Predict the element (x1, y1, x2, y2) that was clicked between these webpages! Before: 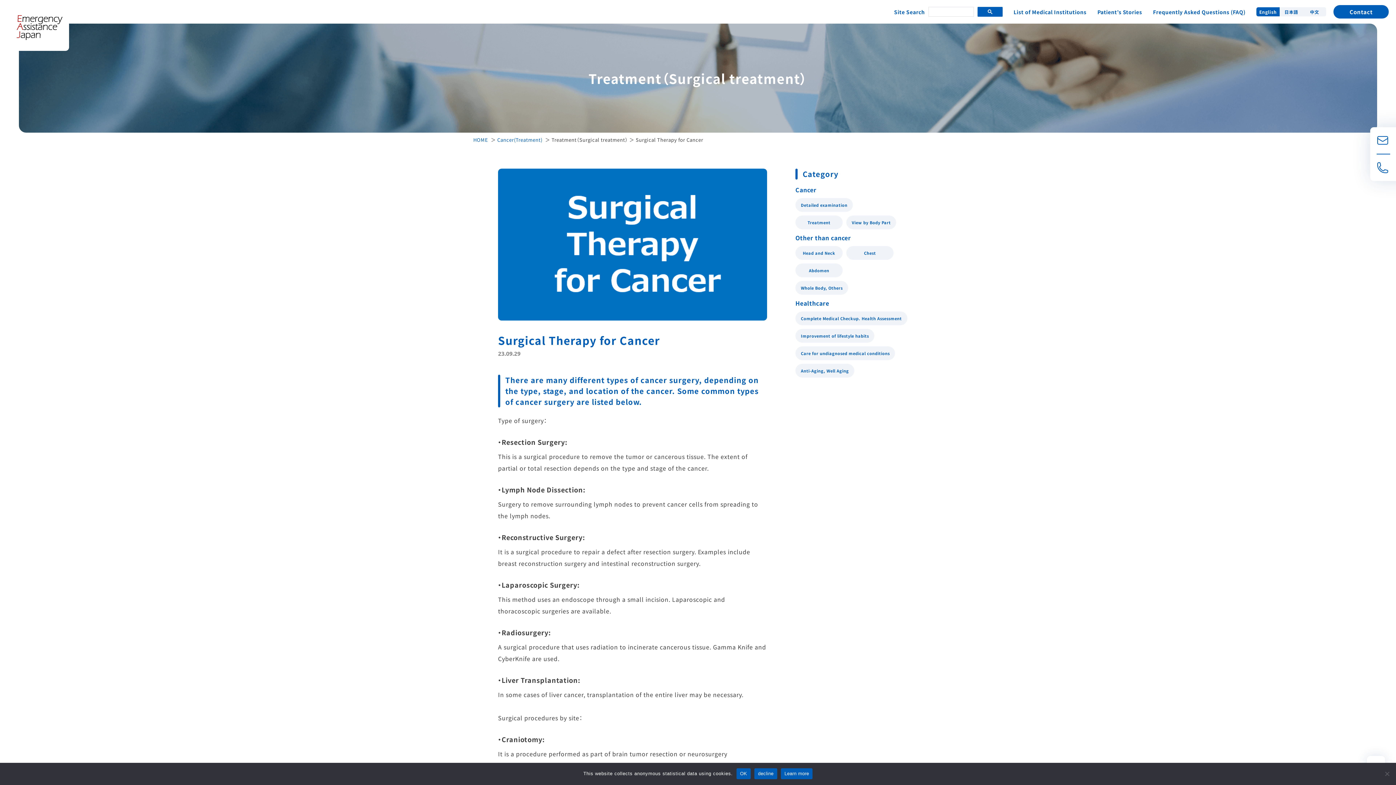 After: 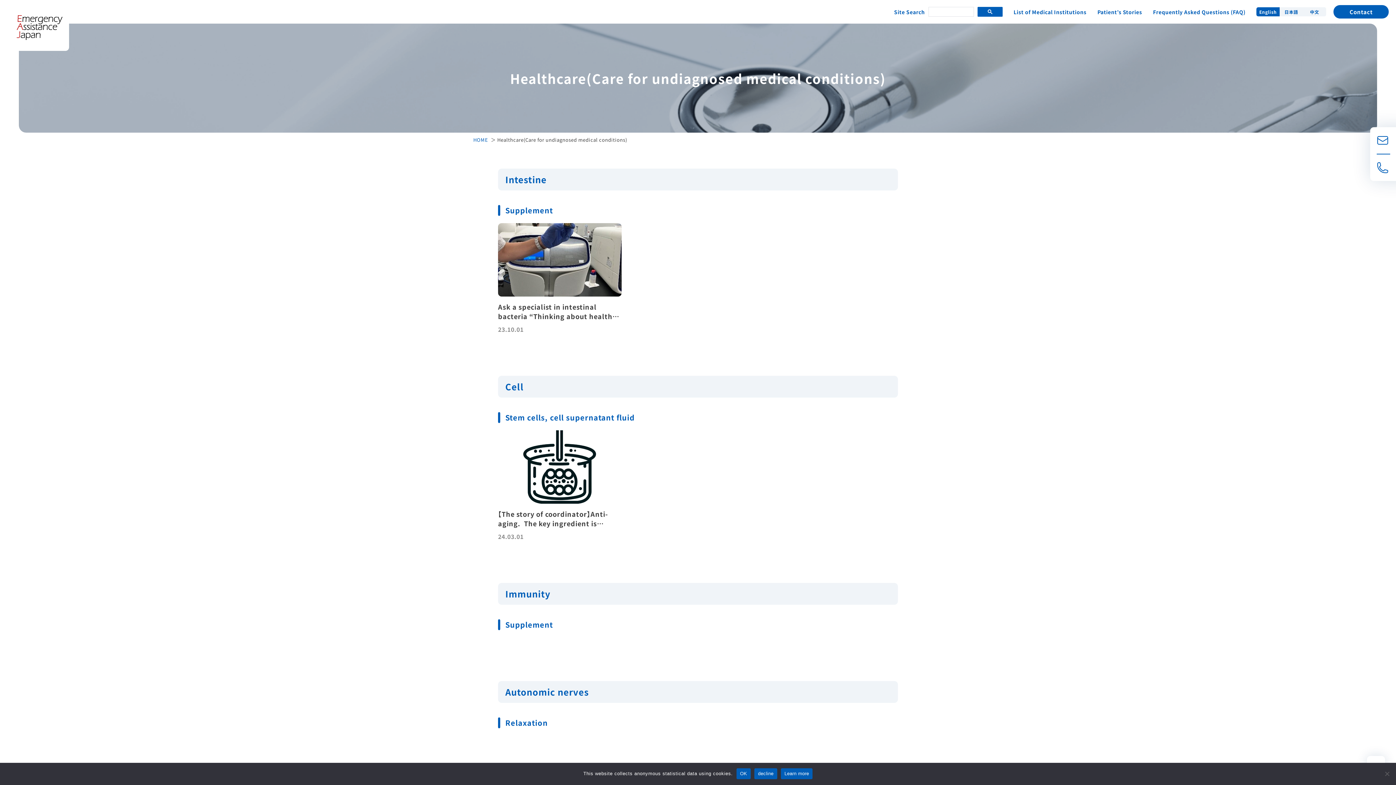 Action: label: Care for undiagnosed medical conditions bbox: (795, 346, 895, 360)